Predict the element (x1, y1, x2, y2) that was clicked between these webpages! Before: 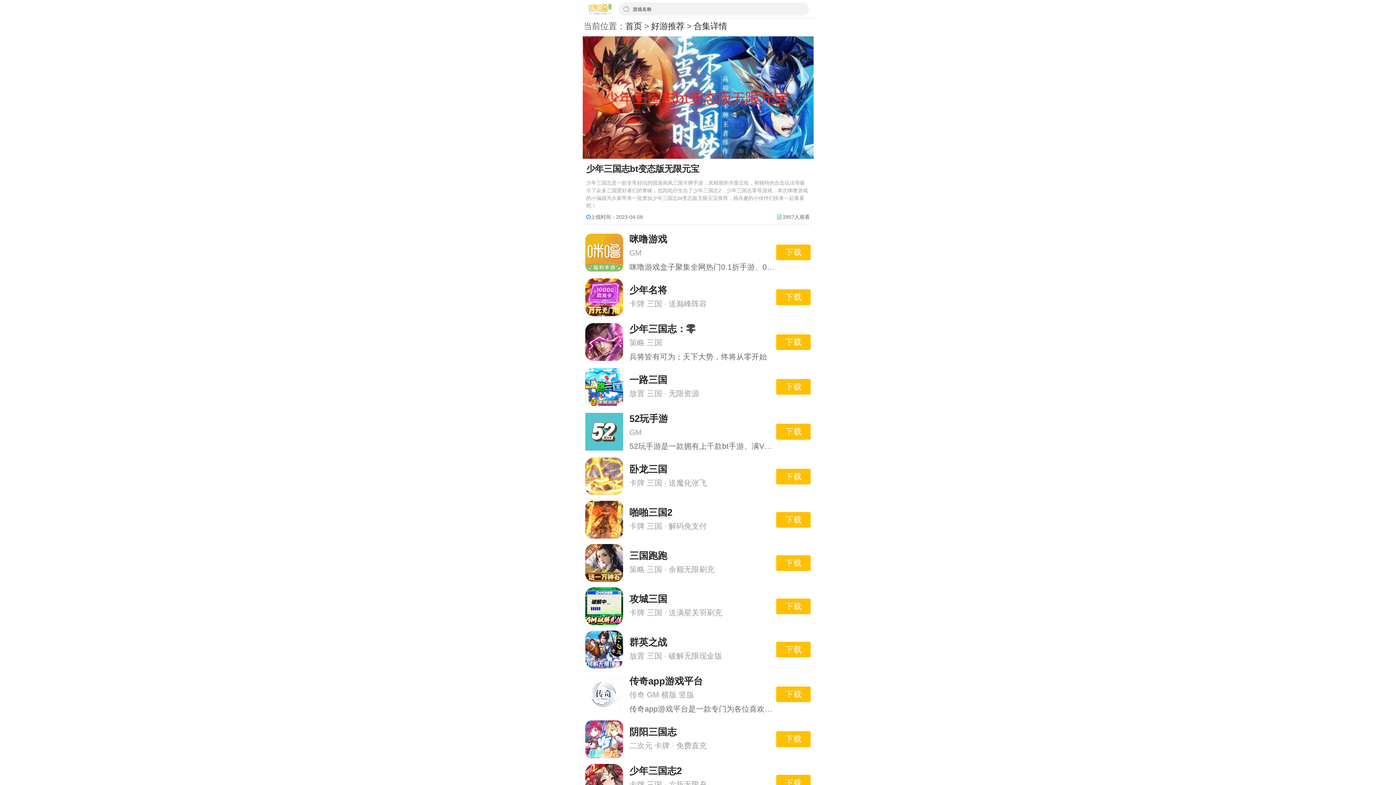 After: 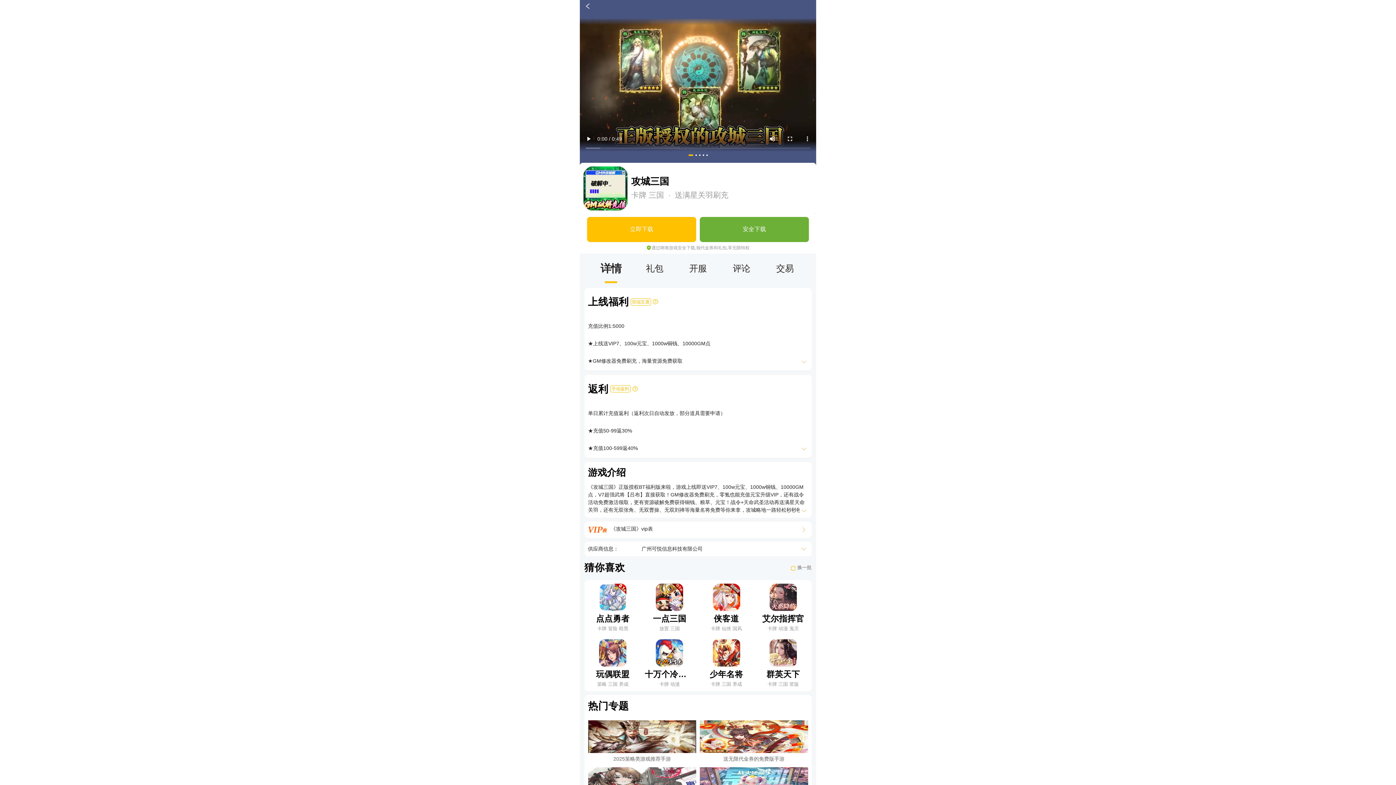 Action: bbox: (580, 587, 816, 625) label: 攻城三国
卡牌 三国 · 送满星关羽刷充
下载